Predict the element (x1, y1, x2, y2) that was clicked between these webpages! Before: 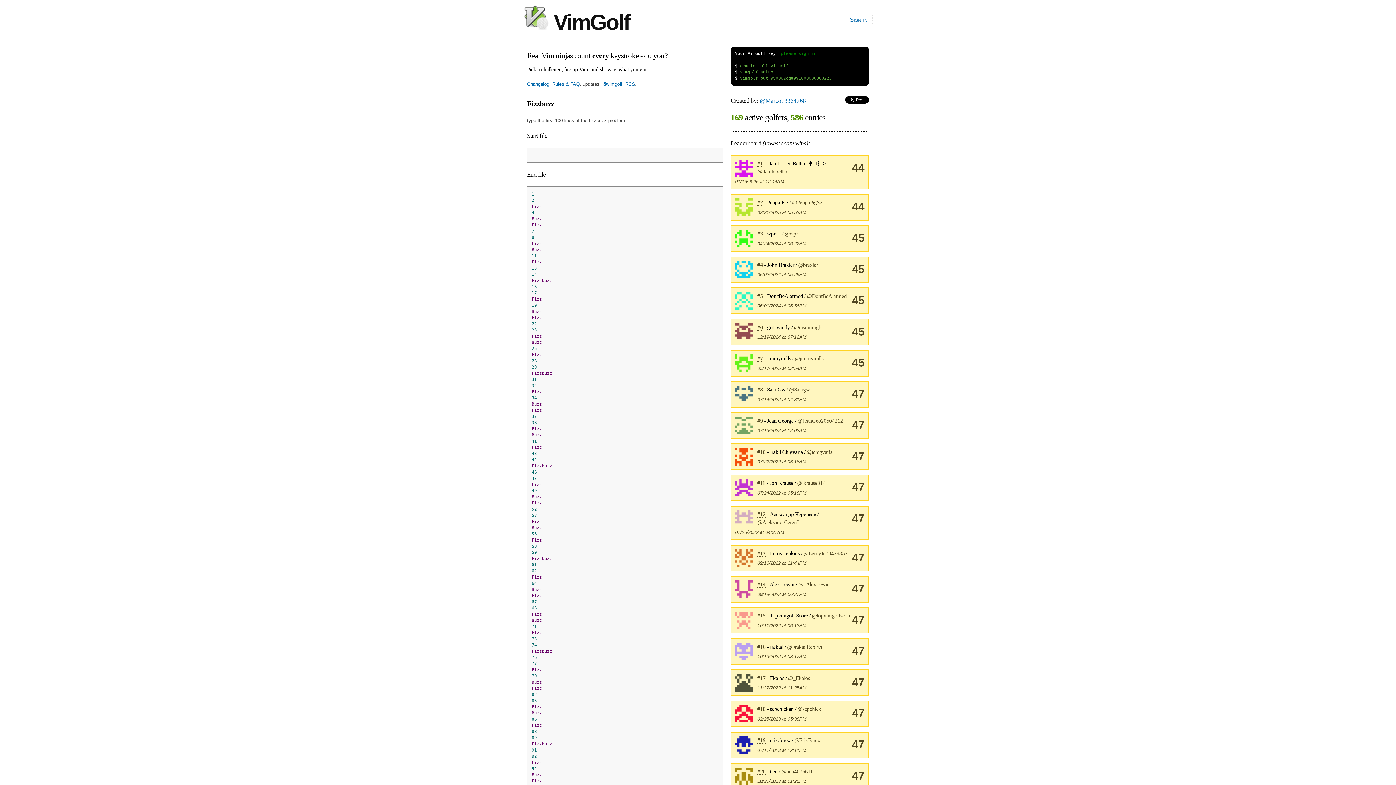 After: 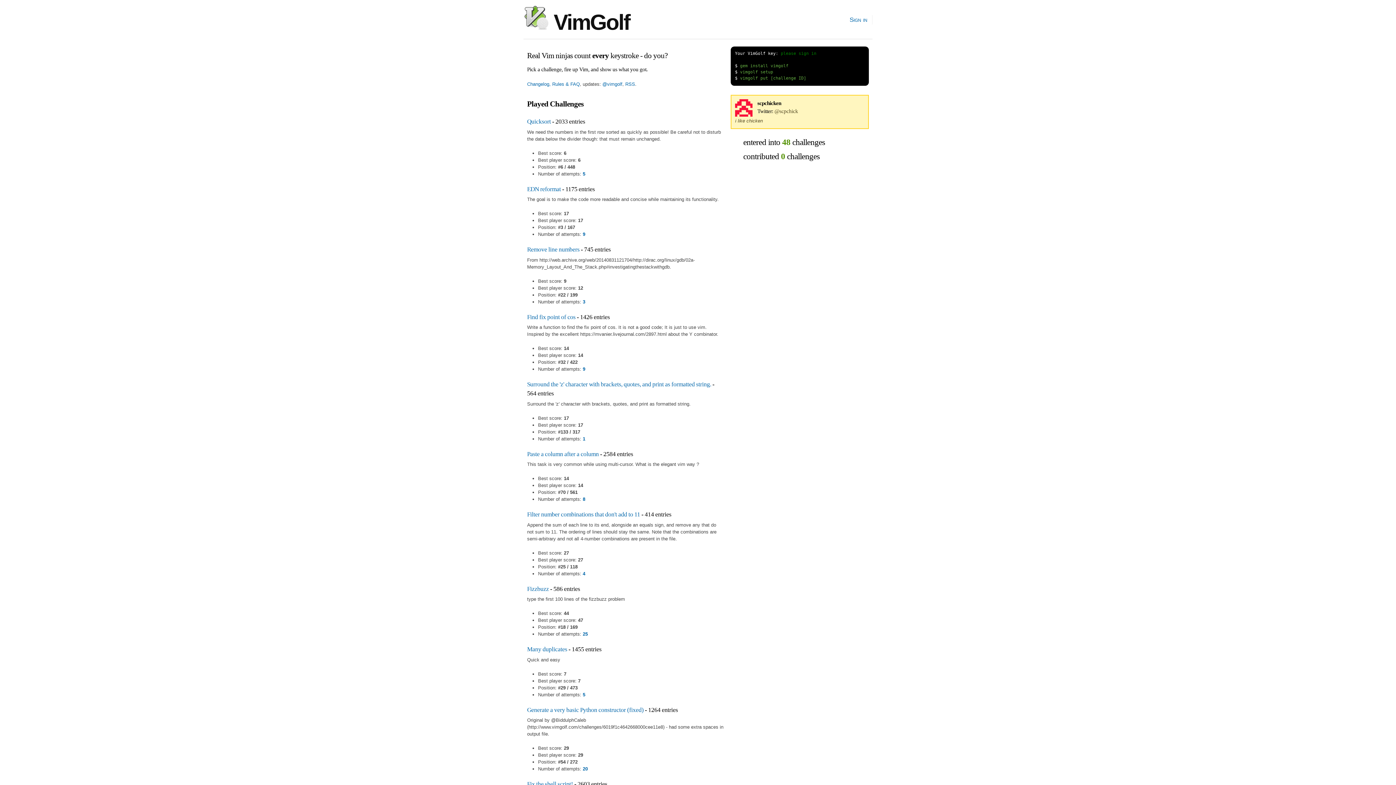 Action: label: @scpchick bbox: (797, 706, 821, 712)